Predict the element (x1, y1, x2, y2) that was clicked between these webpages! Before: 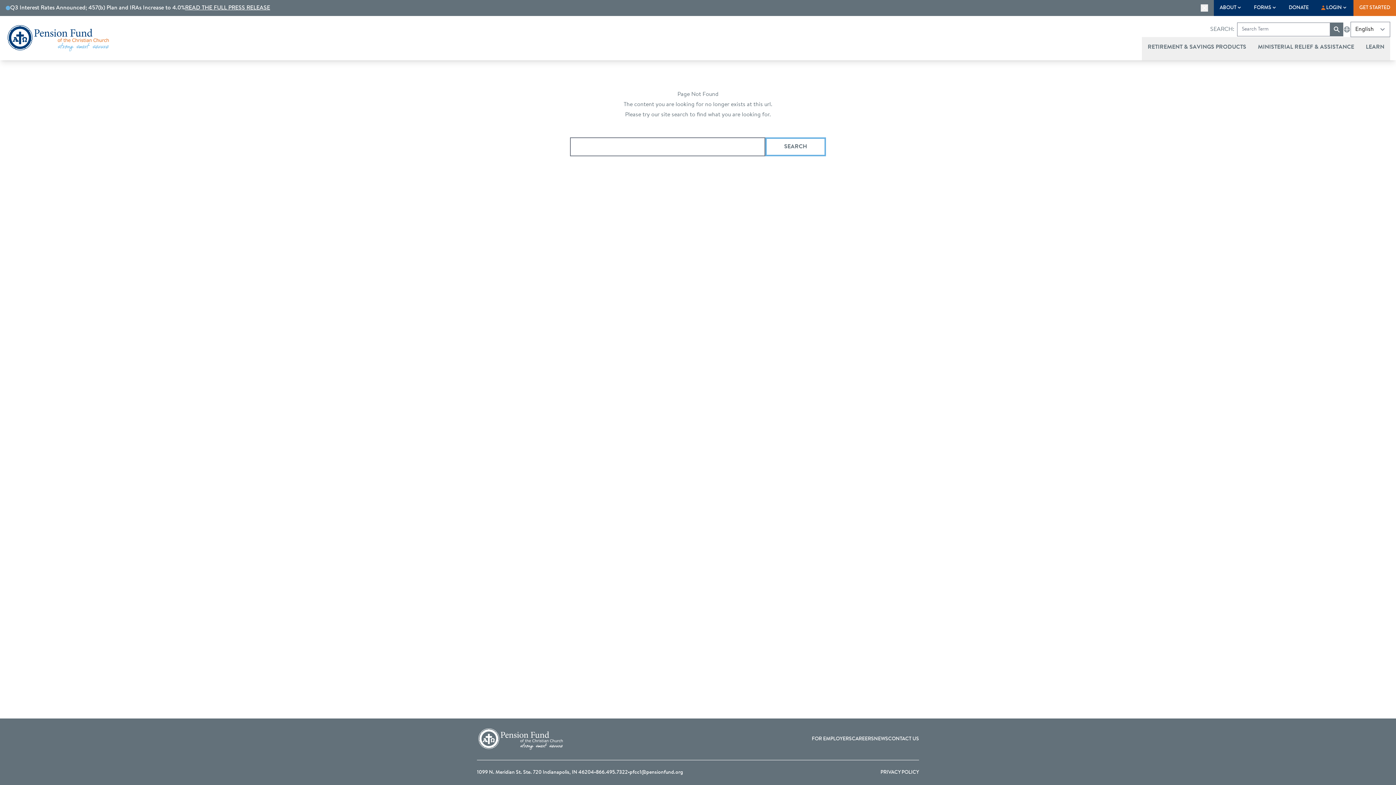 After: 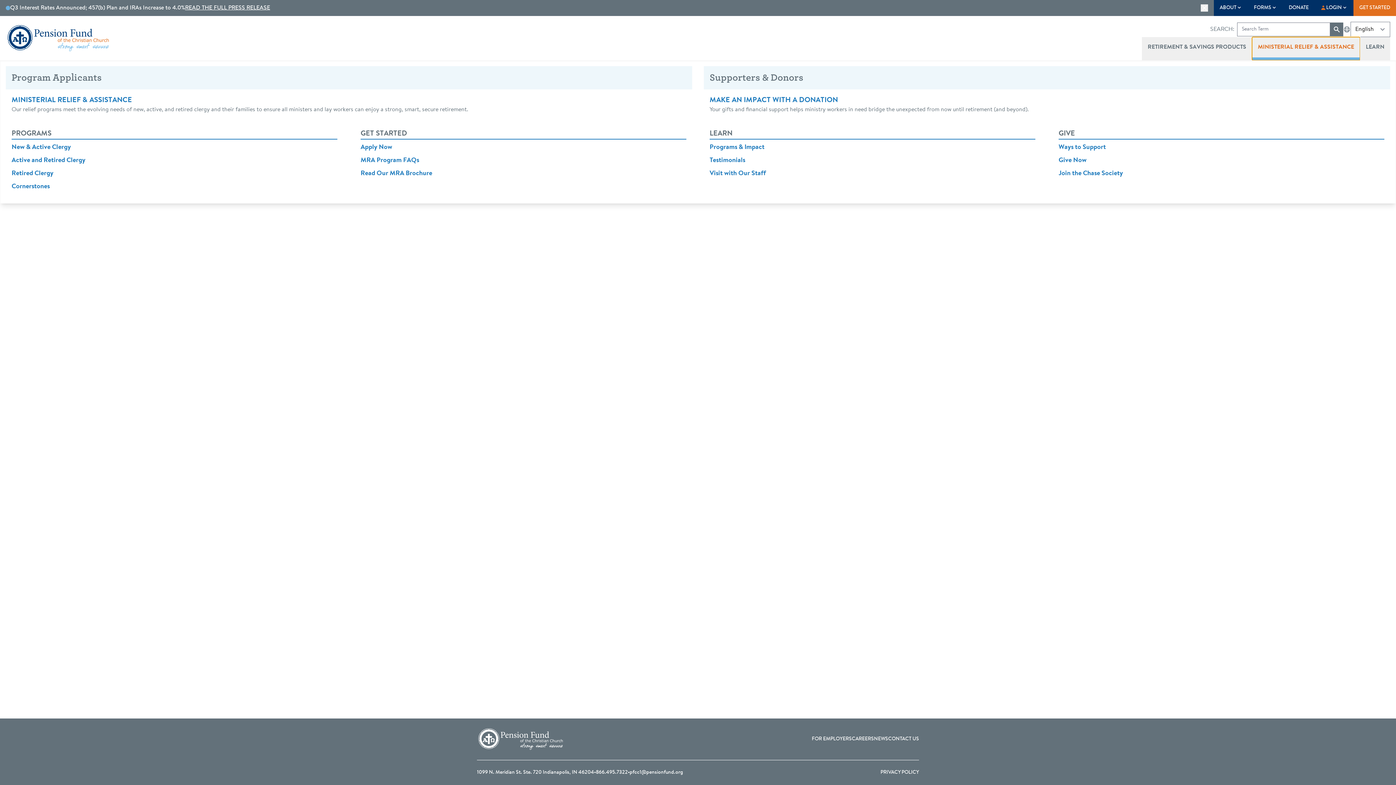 Action: bbox: (1252, 37, 1360, 60) label: MINISTERIAL RELIEF & ASSISTANCE